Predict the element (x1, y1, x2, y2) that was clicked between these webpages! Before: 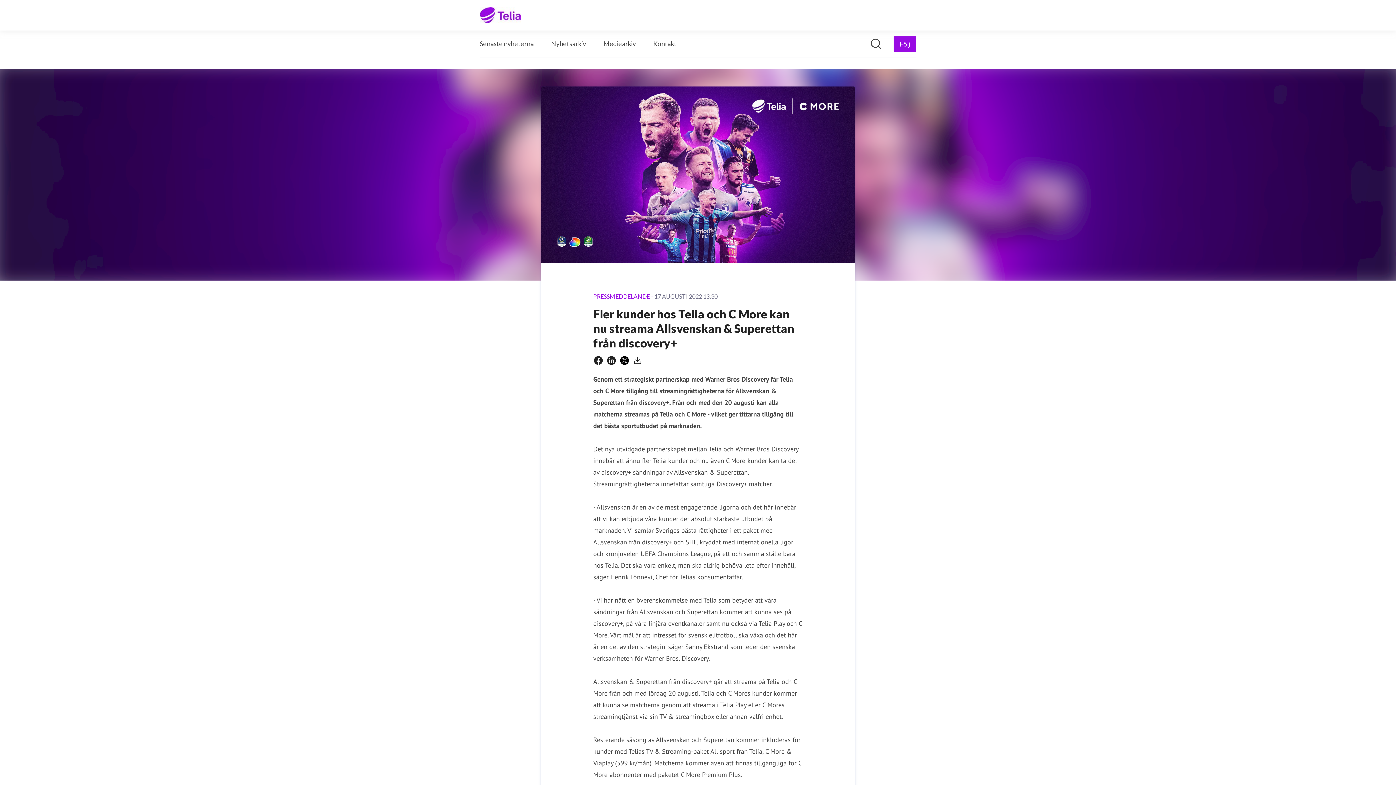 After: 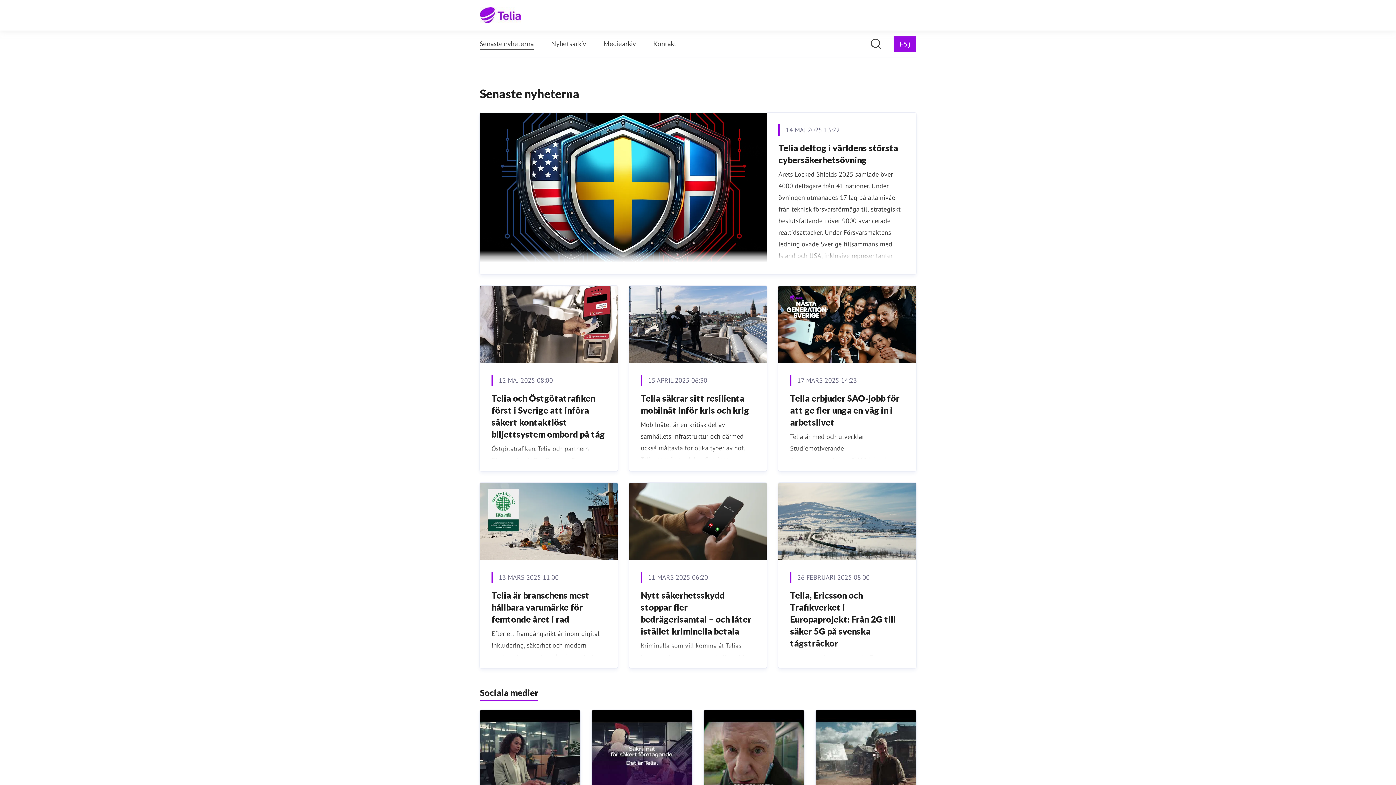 Action: bbox: (480, 37, 533, 49) label: Senaste nyheterna